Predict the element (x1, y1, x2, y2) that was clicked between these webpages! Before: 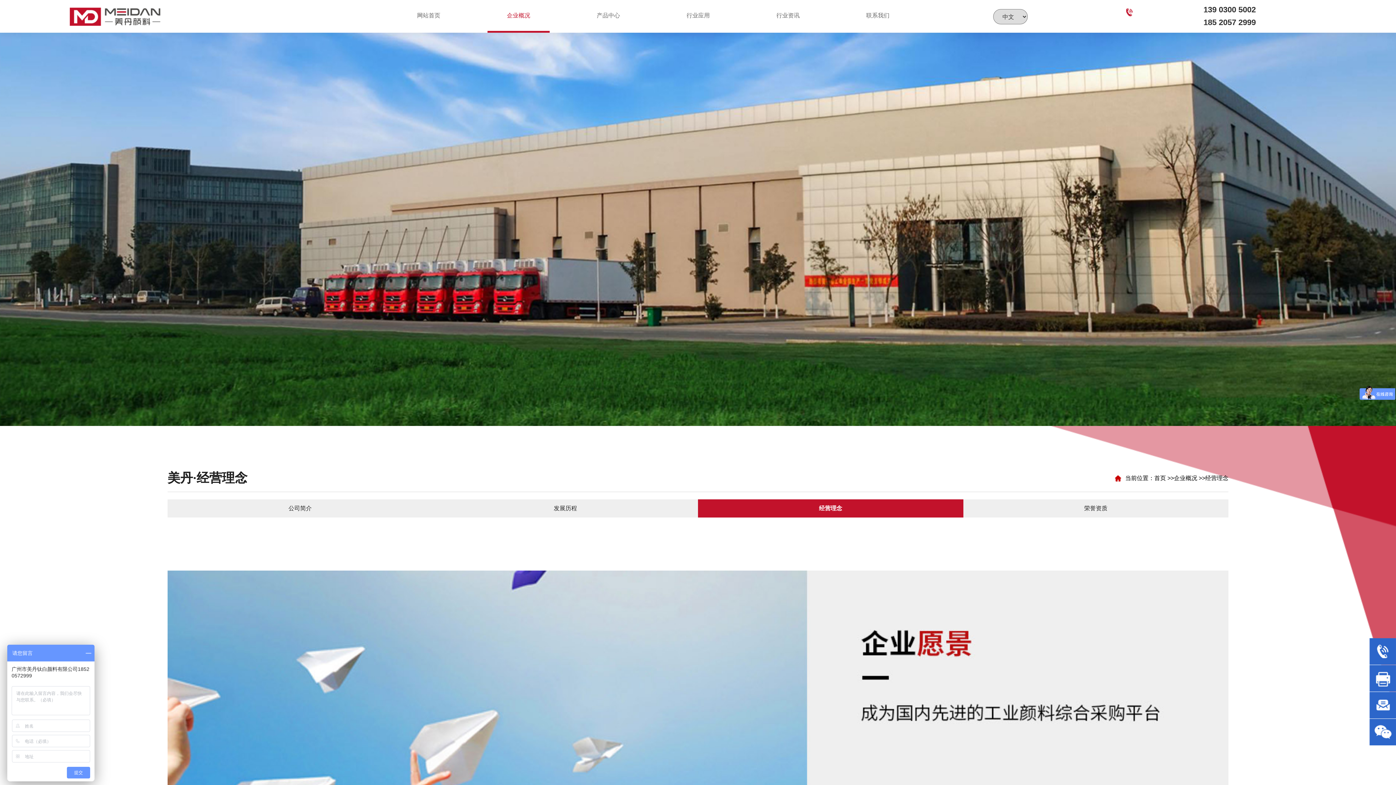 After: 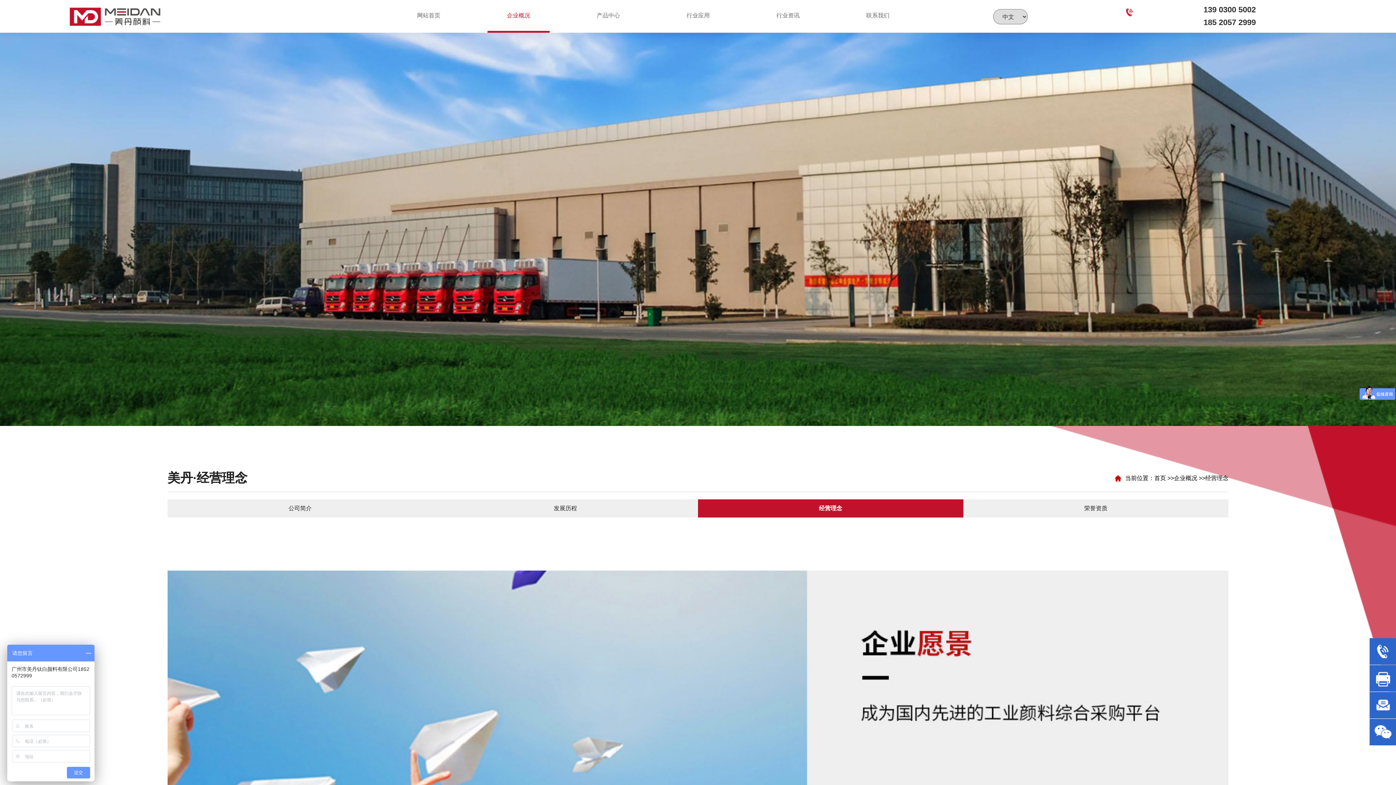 Action: label: 经营理念 bbox: (1205, 475, 1228, 481)